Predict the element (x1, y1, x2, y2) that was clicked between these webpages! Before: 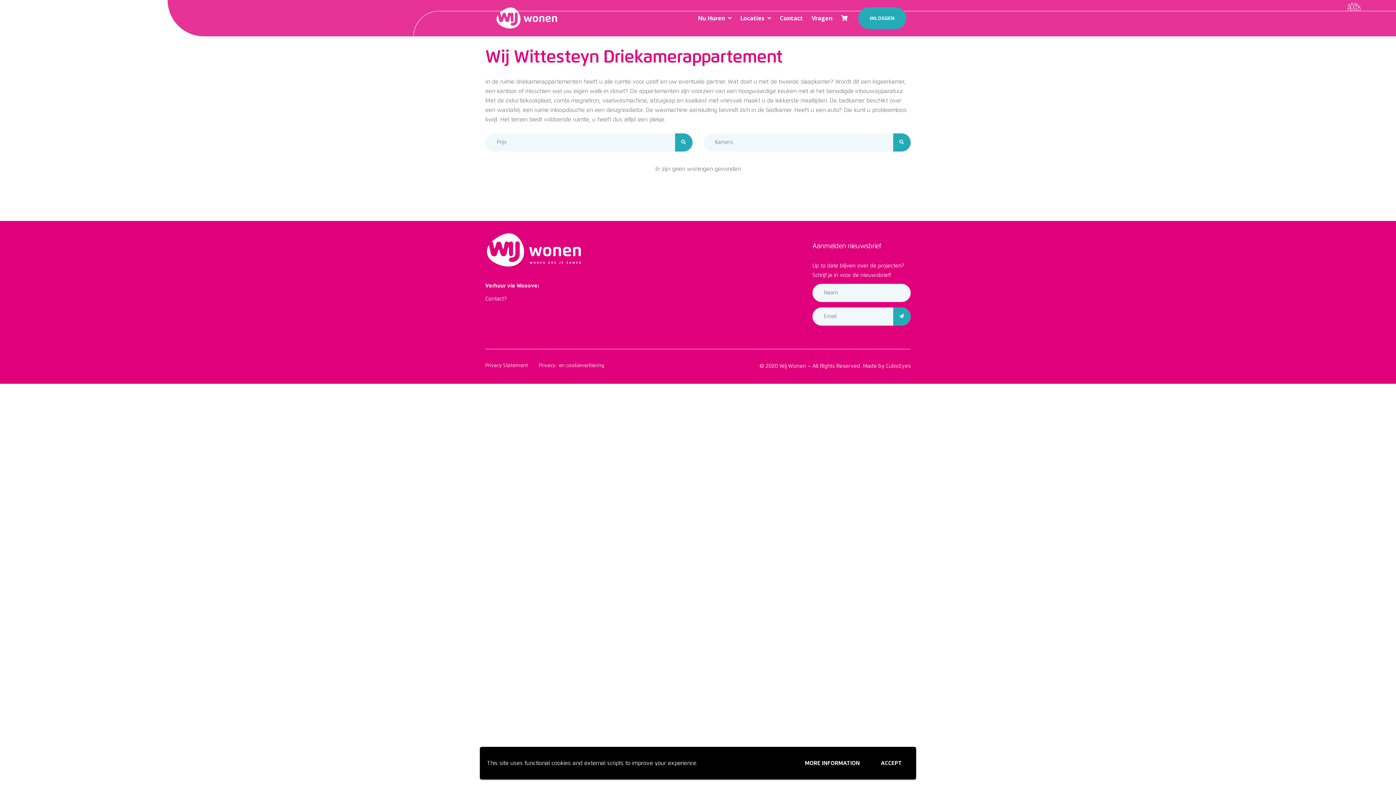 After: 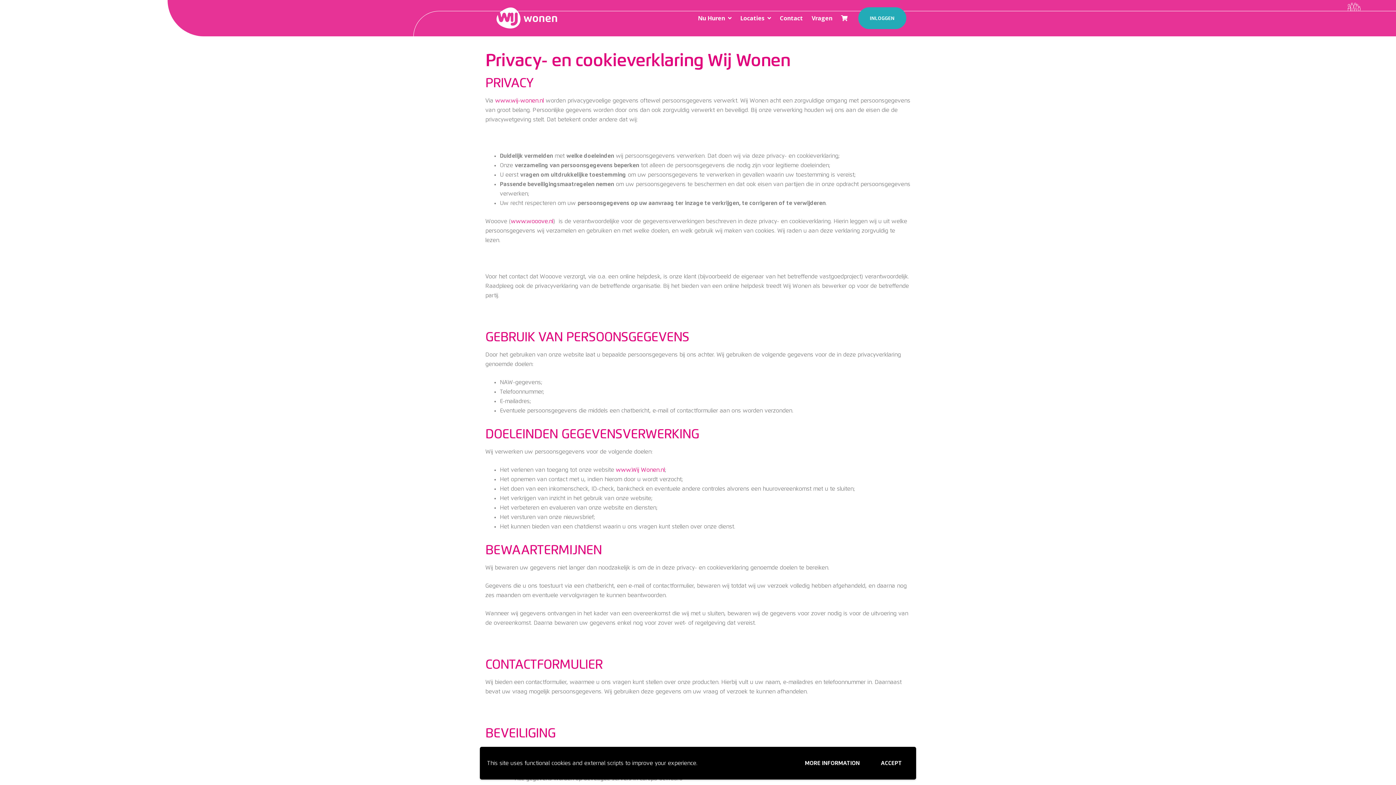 Action: label: Privacy- en cookieverklaring bbox: (538, 361, 604, 369)